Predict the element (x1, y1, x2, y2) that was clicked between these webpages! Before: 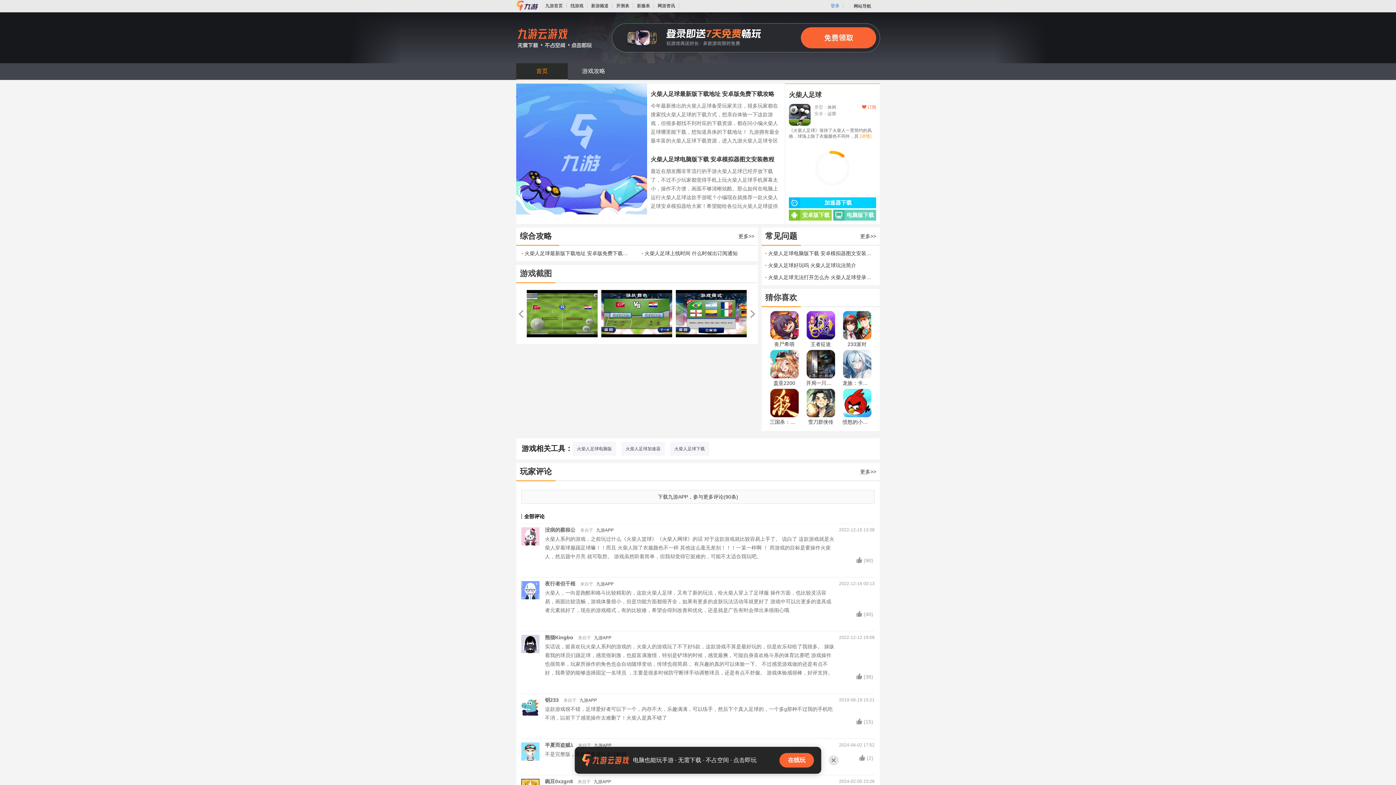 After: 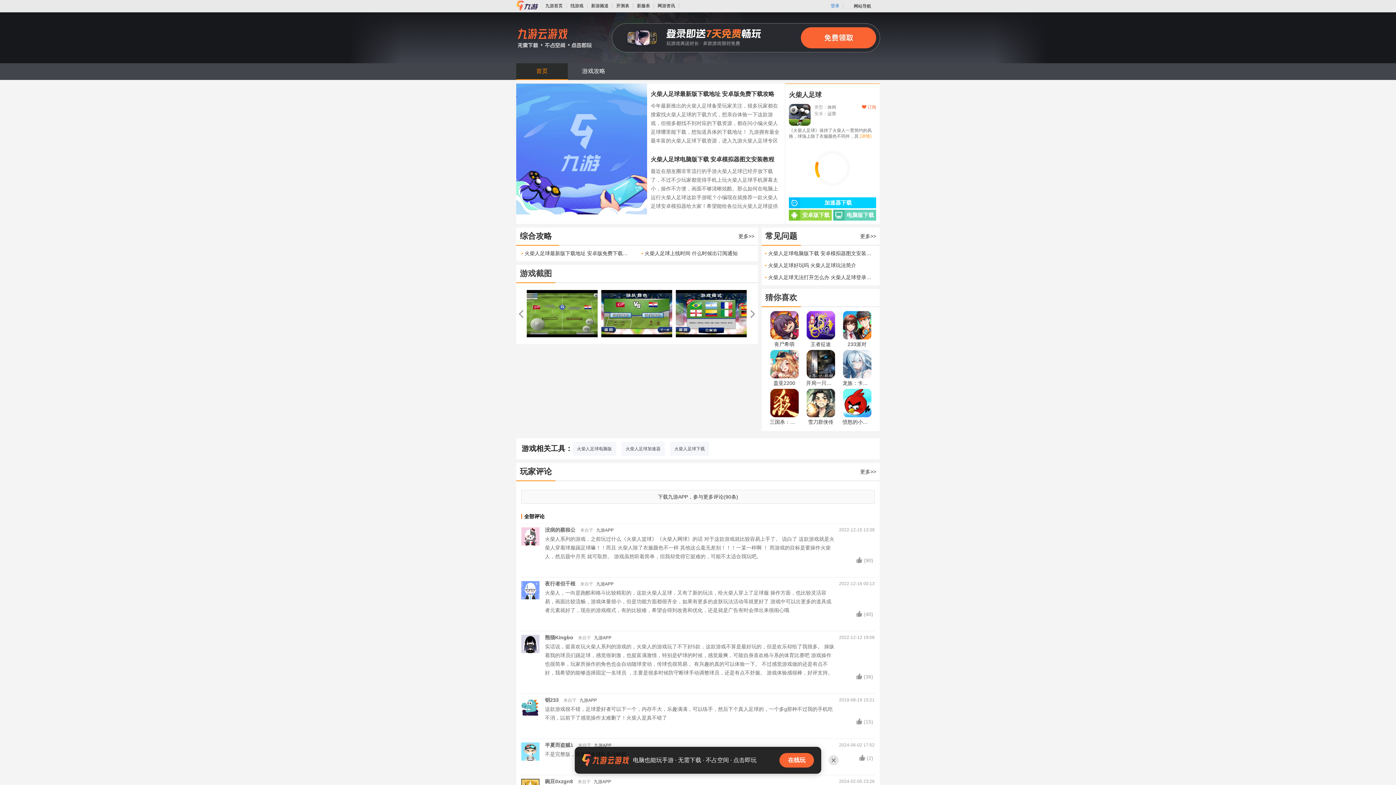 Action: label: 九游APP bbox: (577, 698, 598, 703)